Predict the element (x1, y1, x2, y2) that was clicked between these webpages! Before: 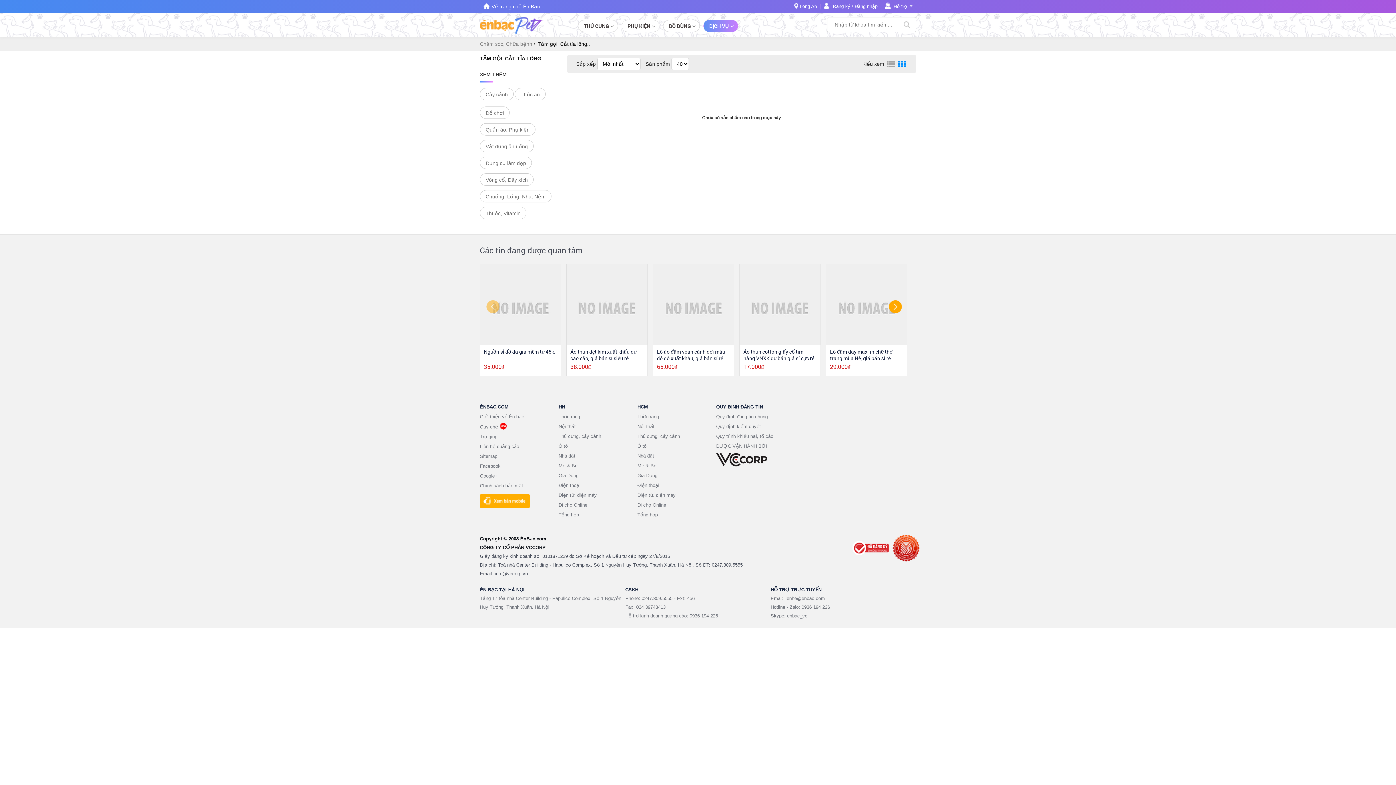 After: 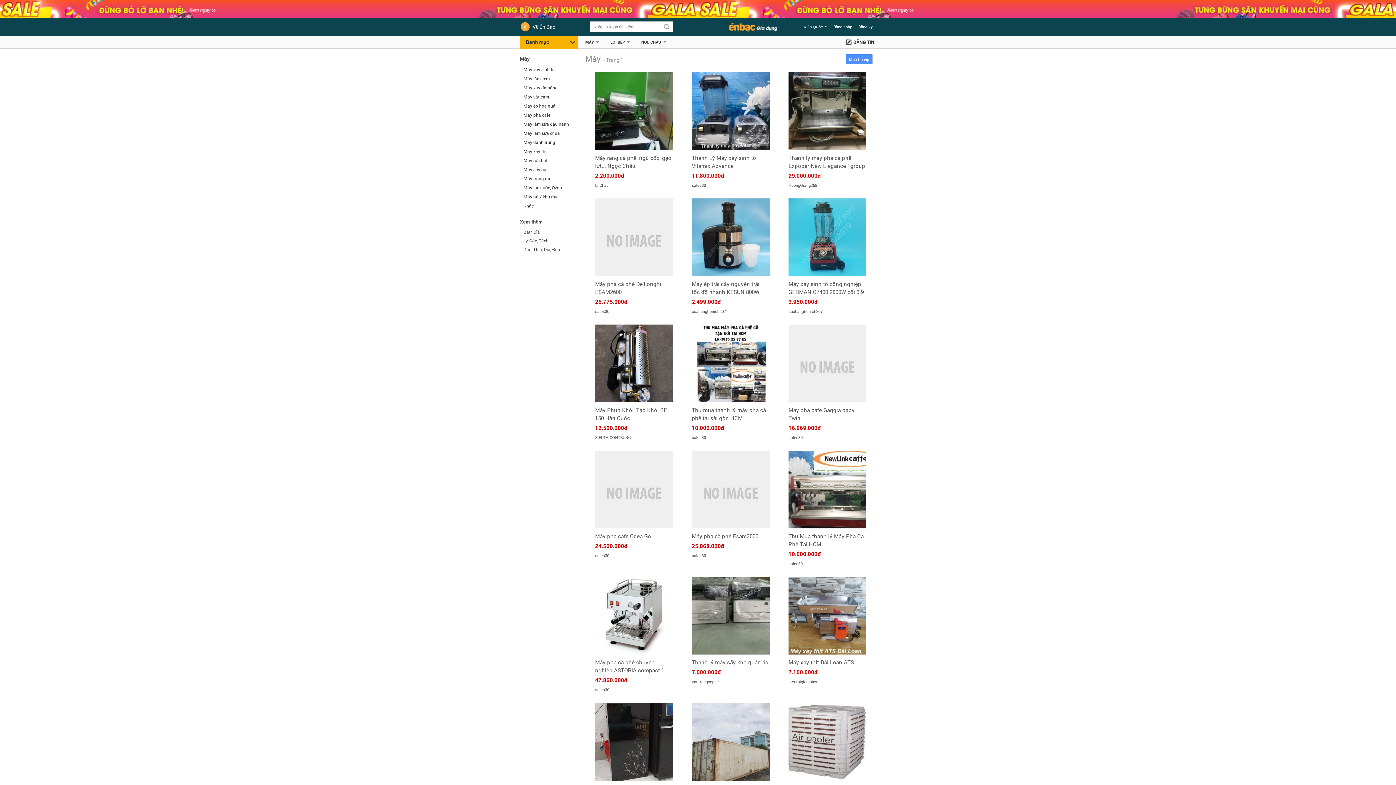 Action: bbox: (637, 470, 716, 480) label: Gia Dụng